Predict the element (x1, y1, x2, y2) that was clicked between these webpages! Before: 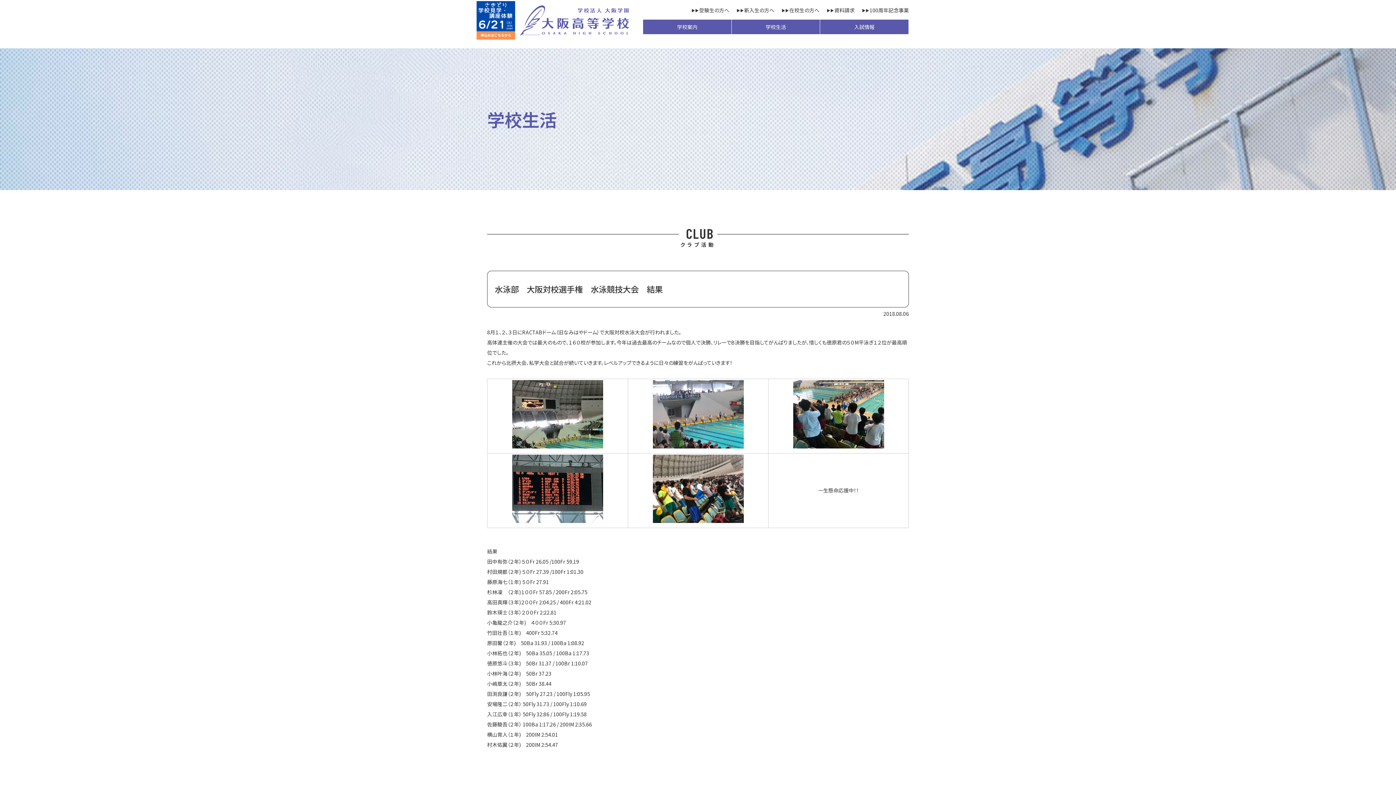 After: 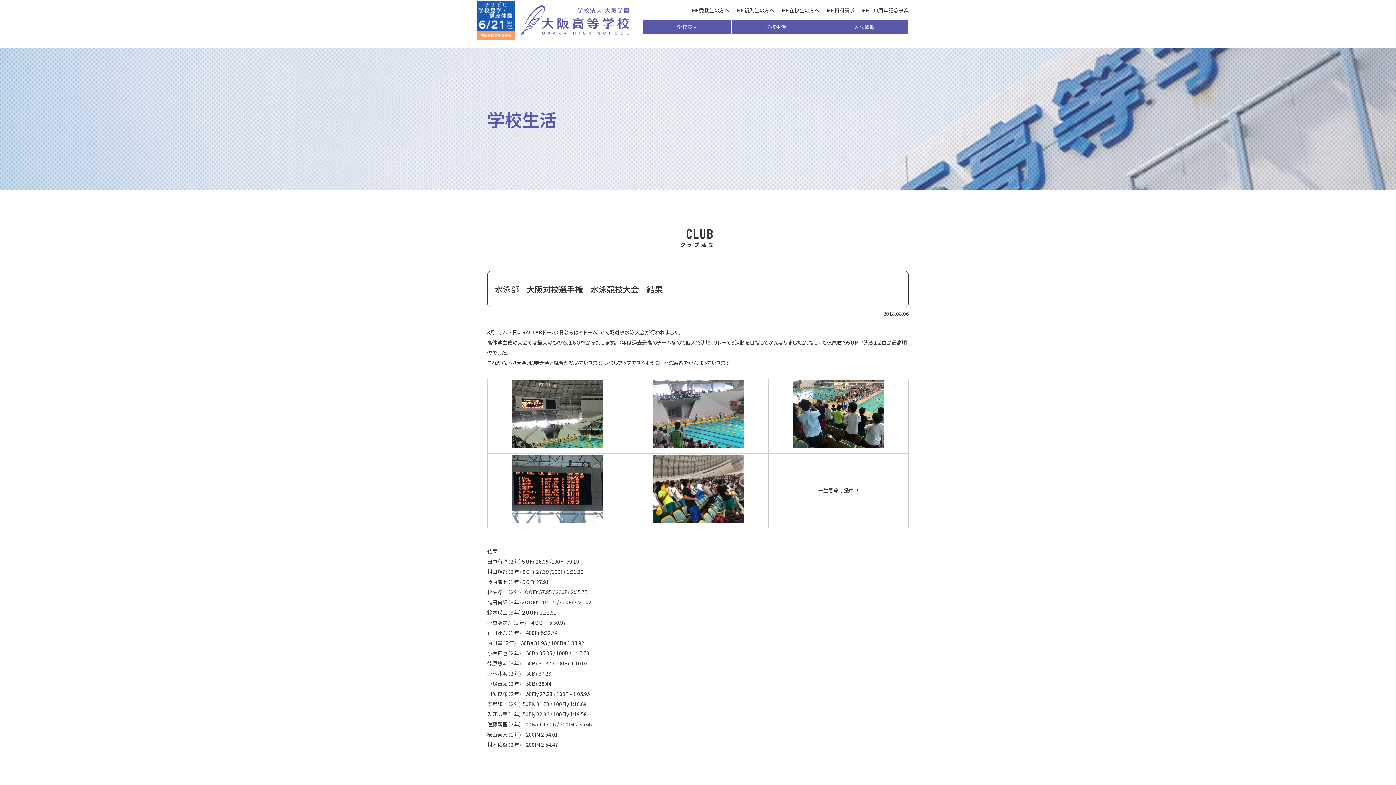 Action: bbox: (476, 1, 515, 39)